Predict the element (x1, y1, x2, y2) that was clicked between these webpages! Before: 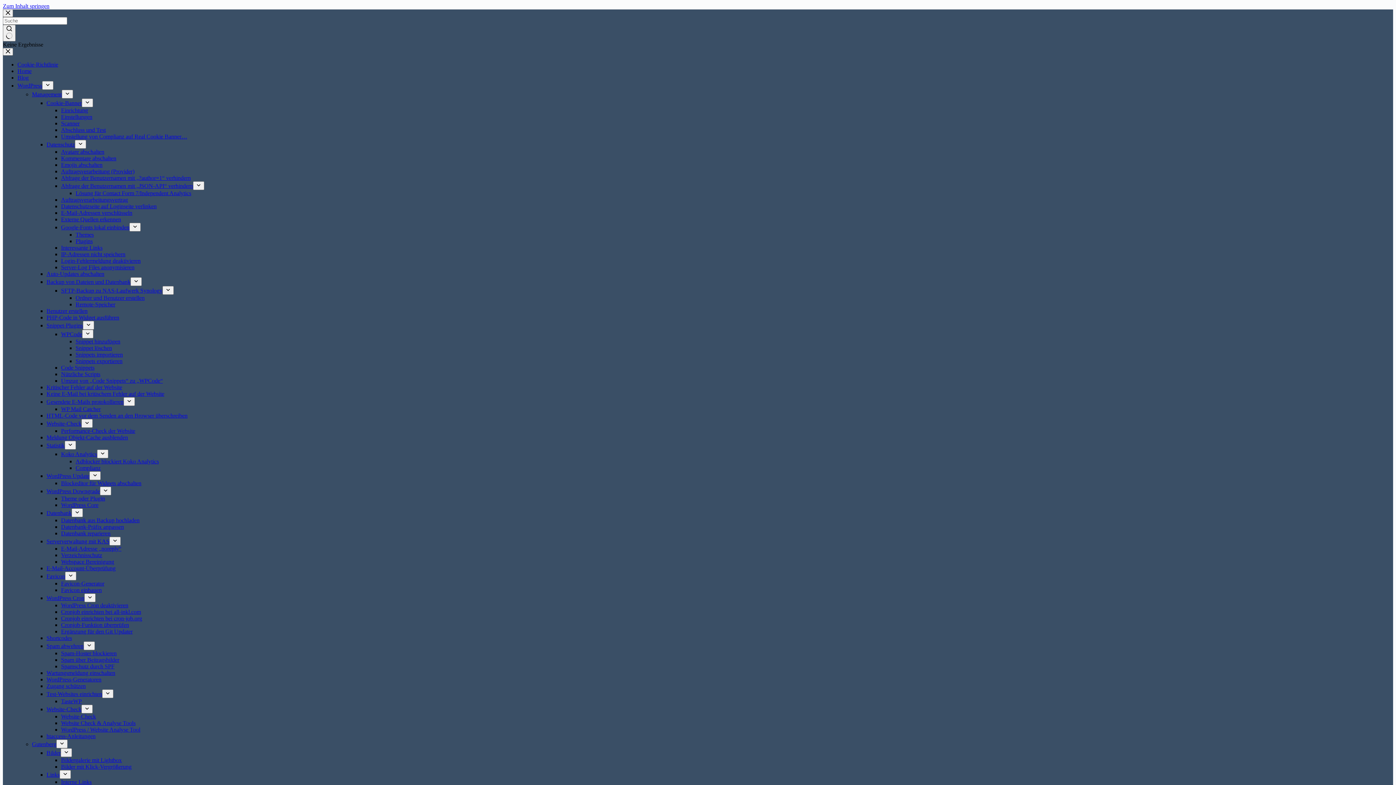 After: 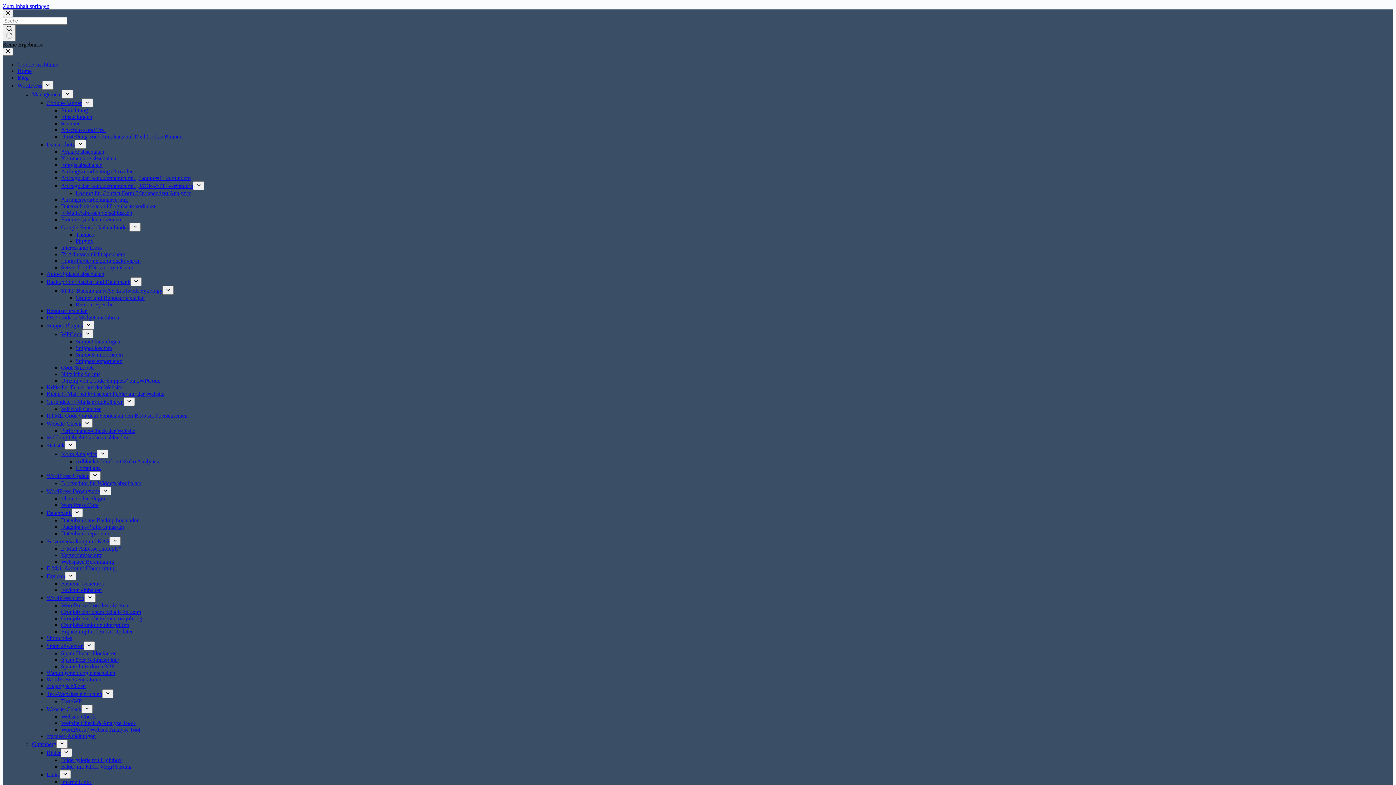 Action: label: WordPress bbox: (17, 82, 42, 88)